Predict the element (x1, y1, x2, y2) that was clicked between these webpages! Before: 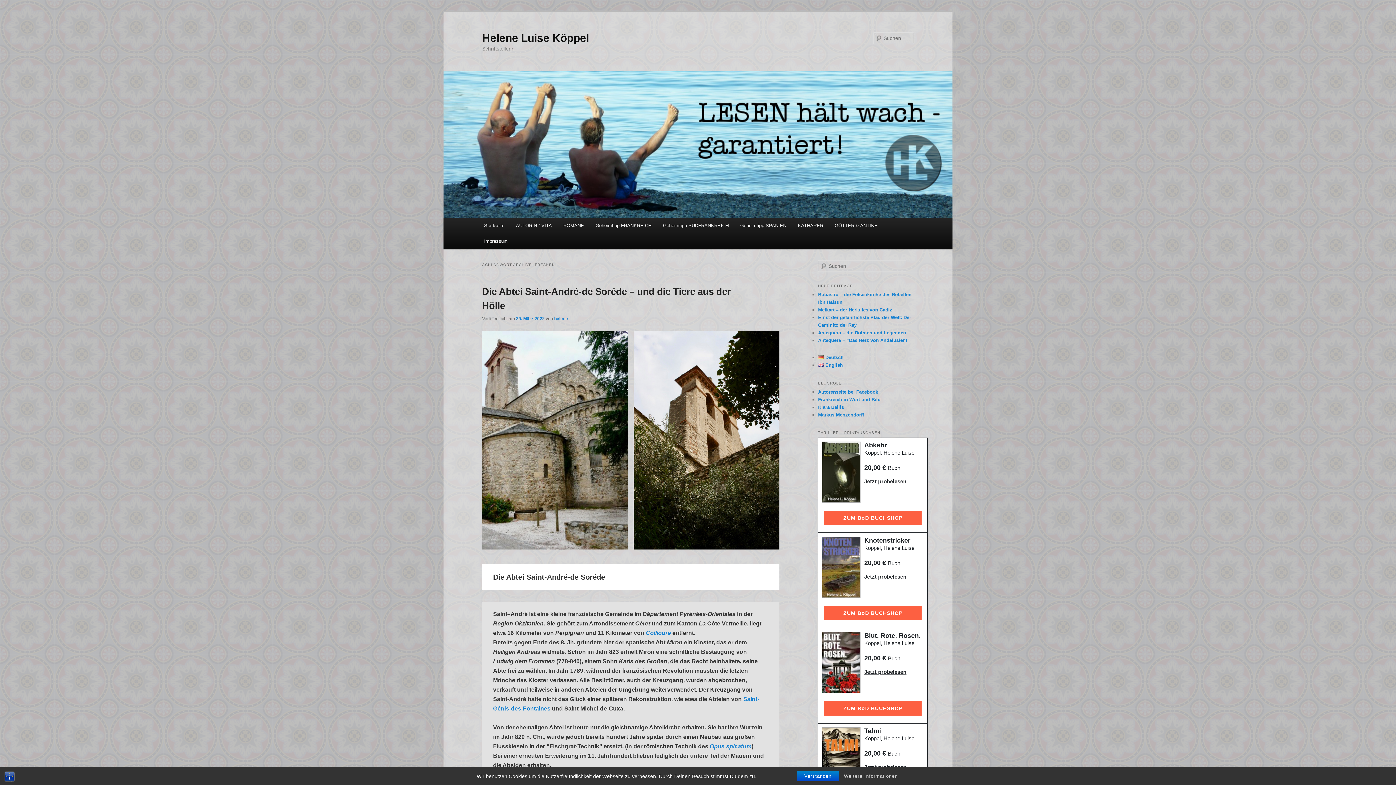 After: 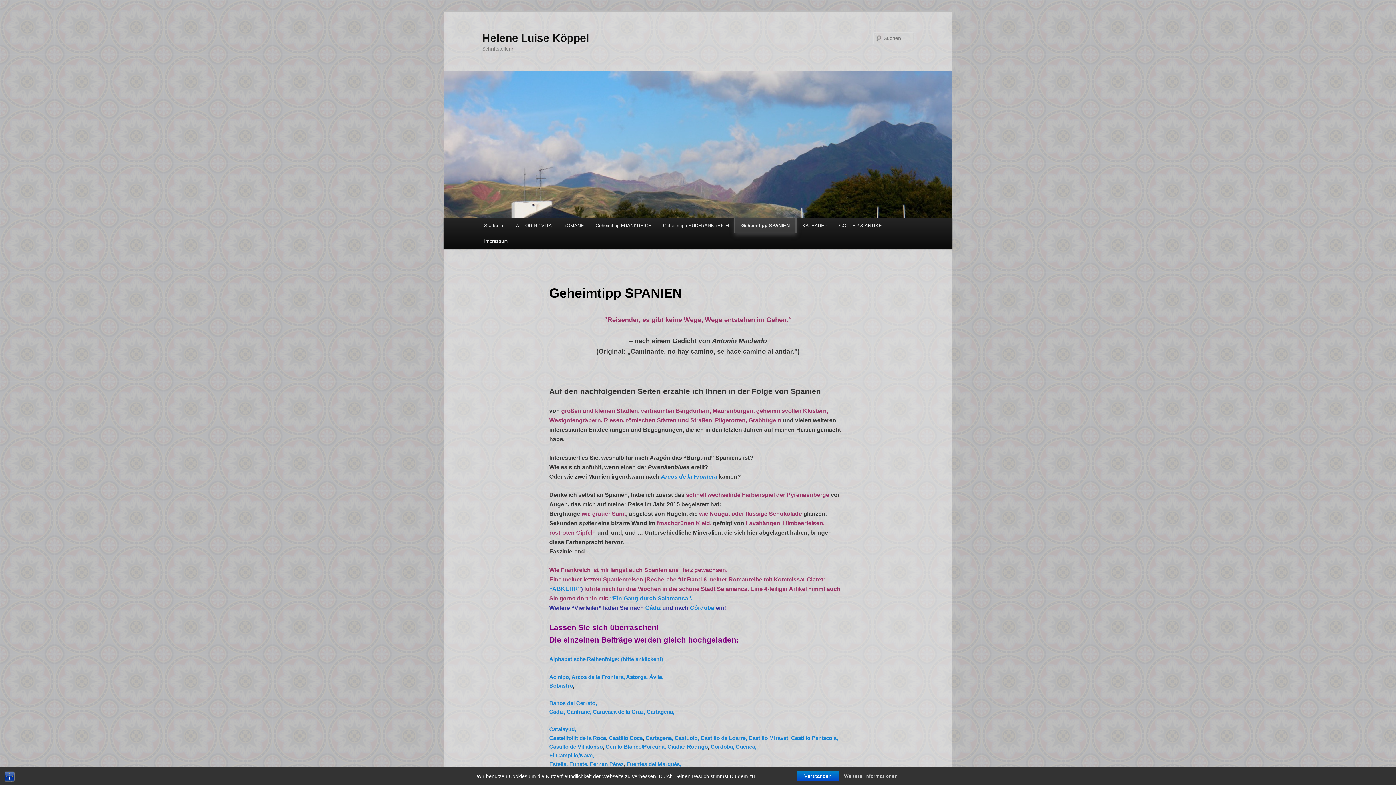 Action: label: Geheimtipp SPANIEN bbox: (734, 217, 792, 233)